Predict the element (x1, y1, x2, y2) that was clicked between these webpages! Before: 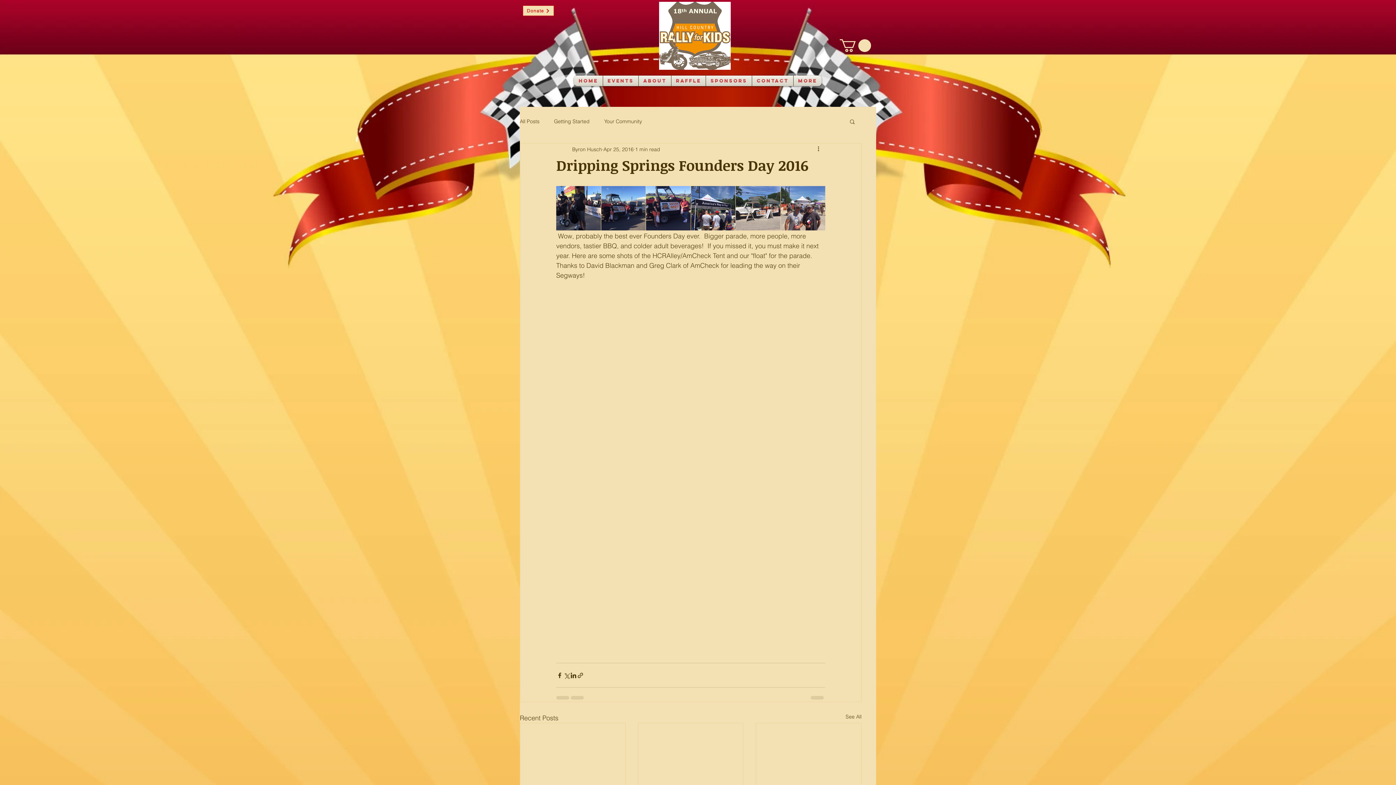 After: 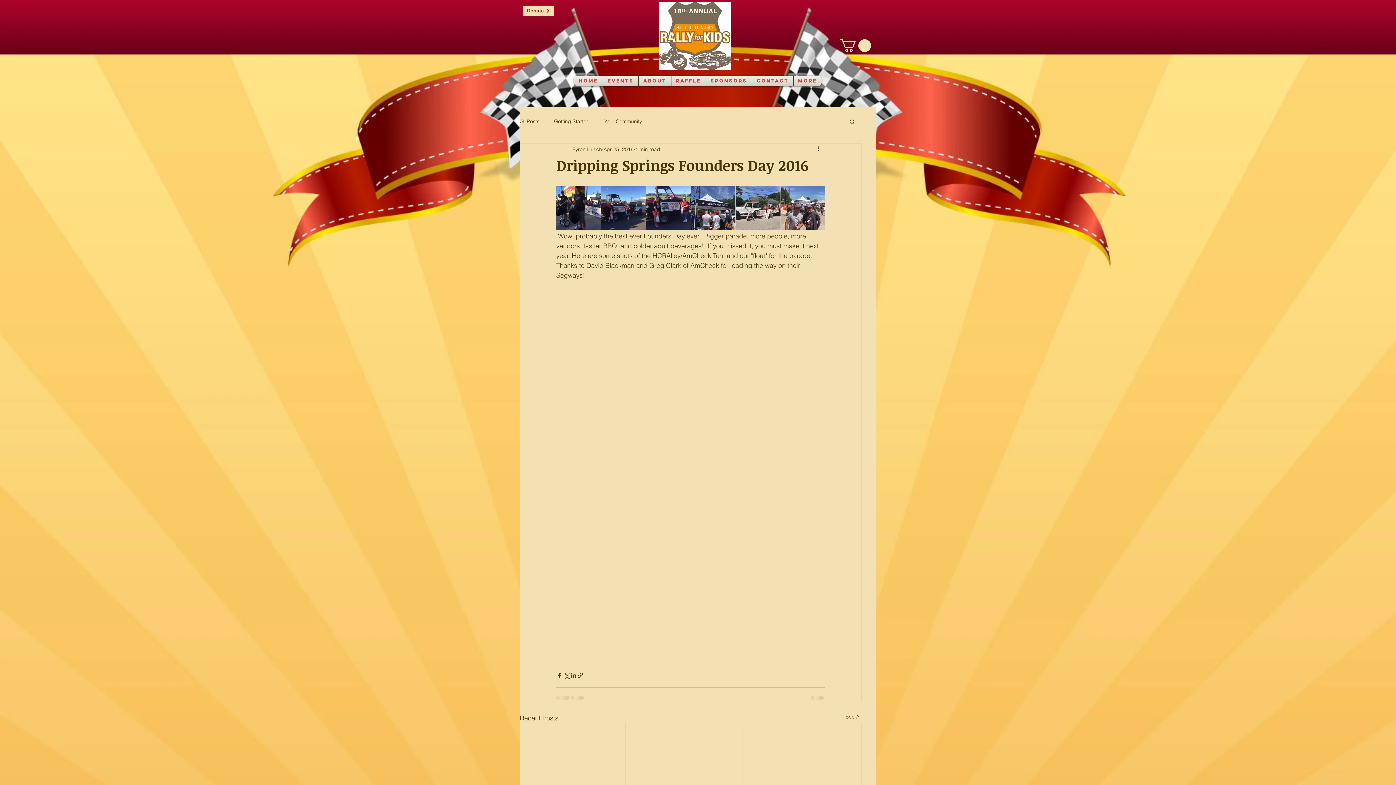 Action: bbox: (849, 118, 856, 124) label: Search